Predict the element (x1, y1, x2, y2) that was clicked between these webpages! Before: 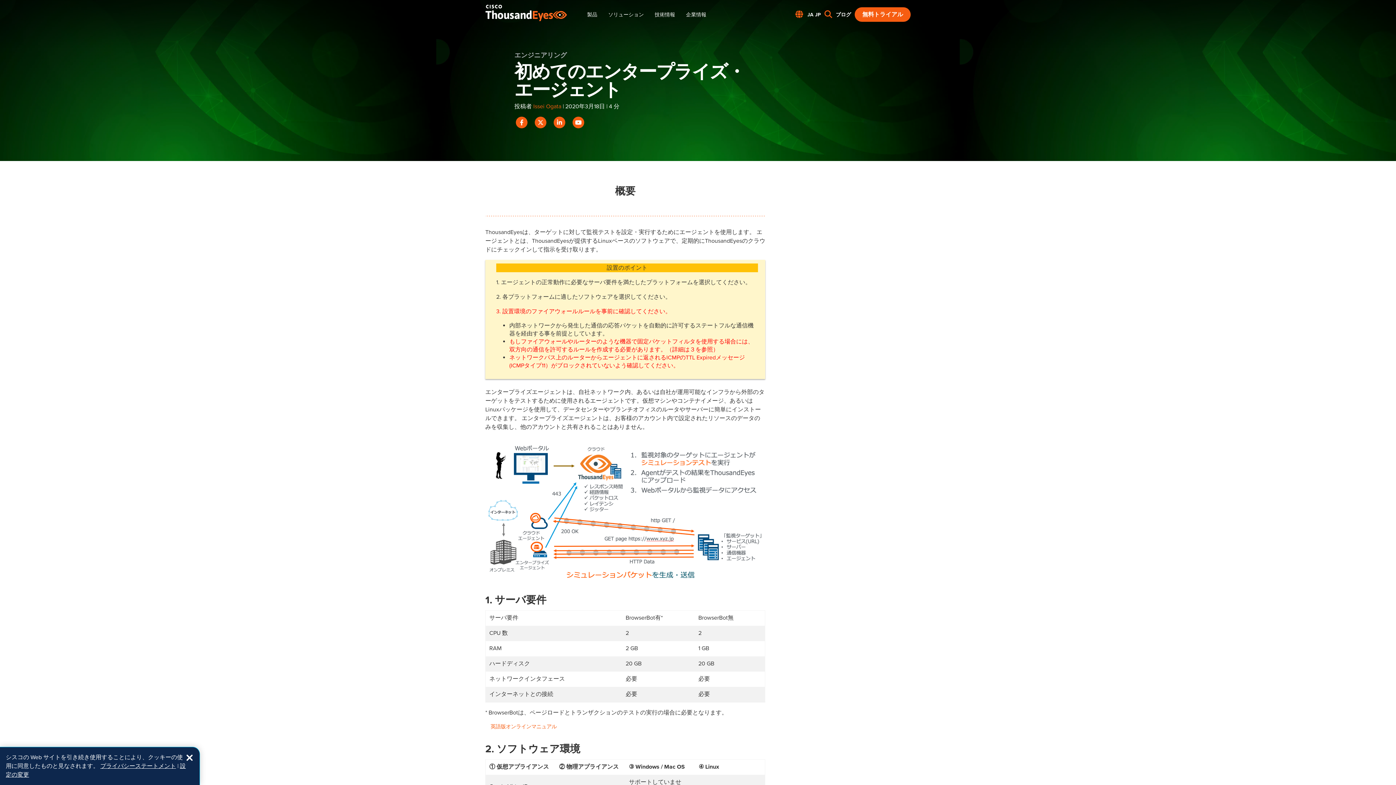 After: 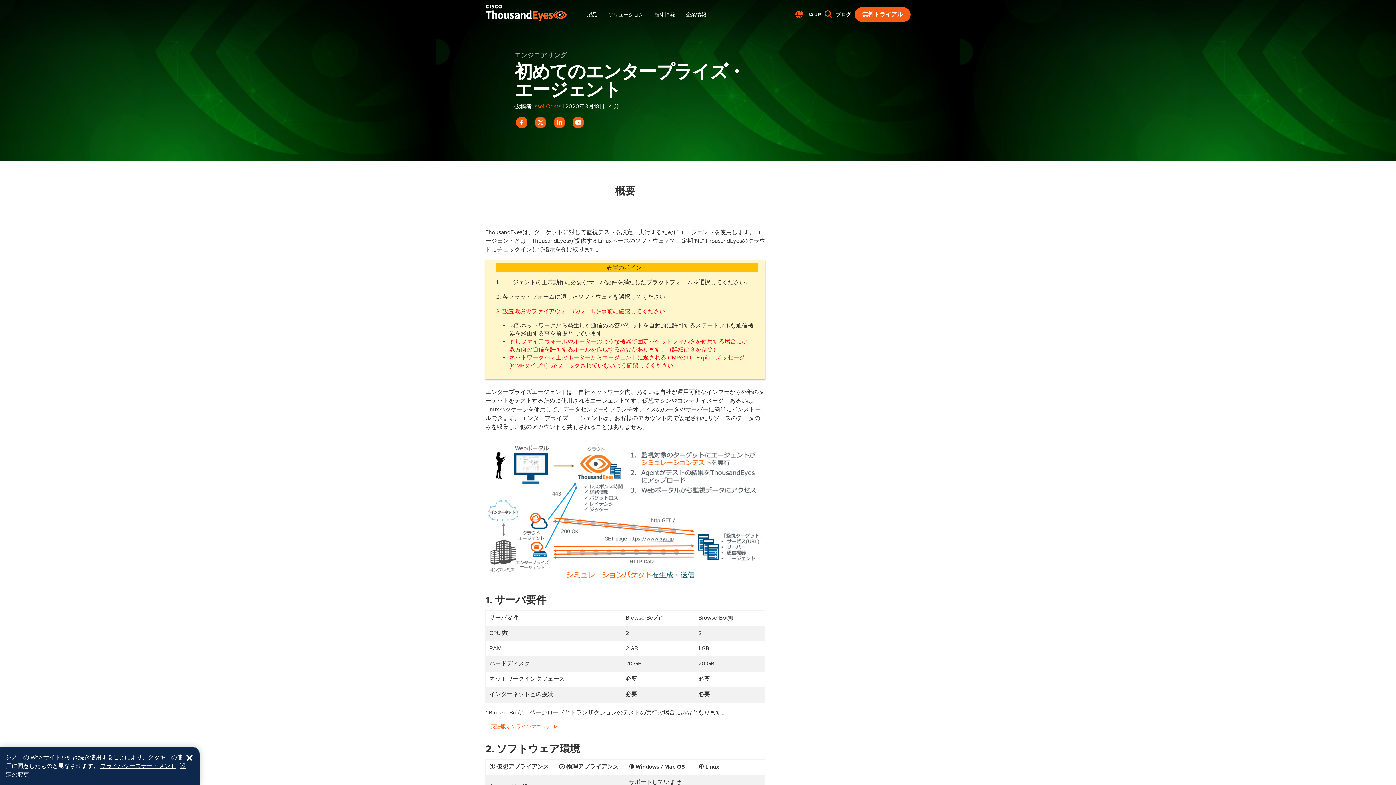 Action: bbox: (552, 116, 566, 128)